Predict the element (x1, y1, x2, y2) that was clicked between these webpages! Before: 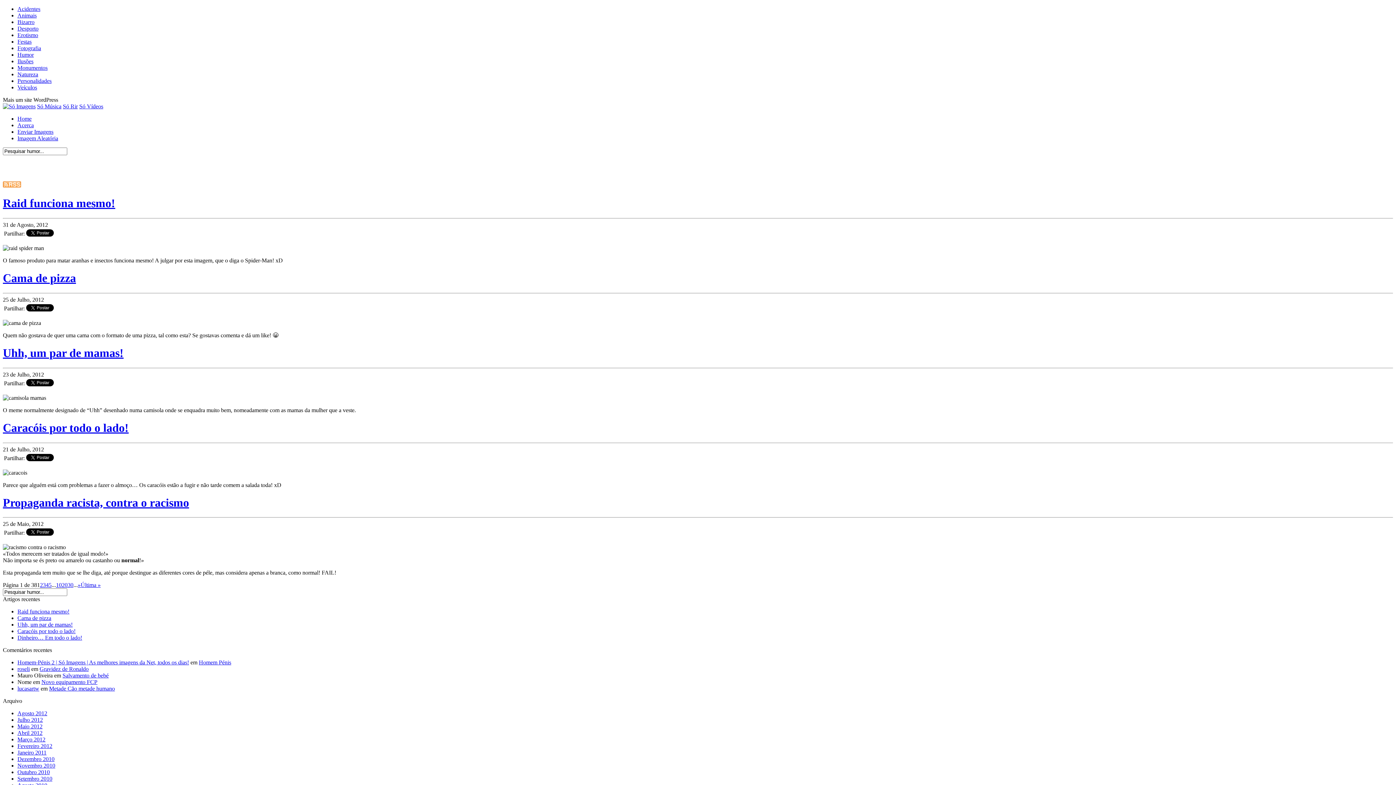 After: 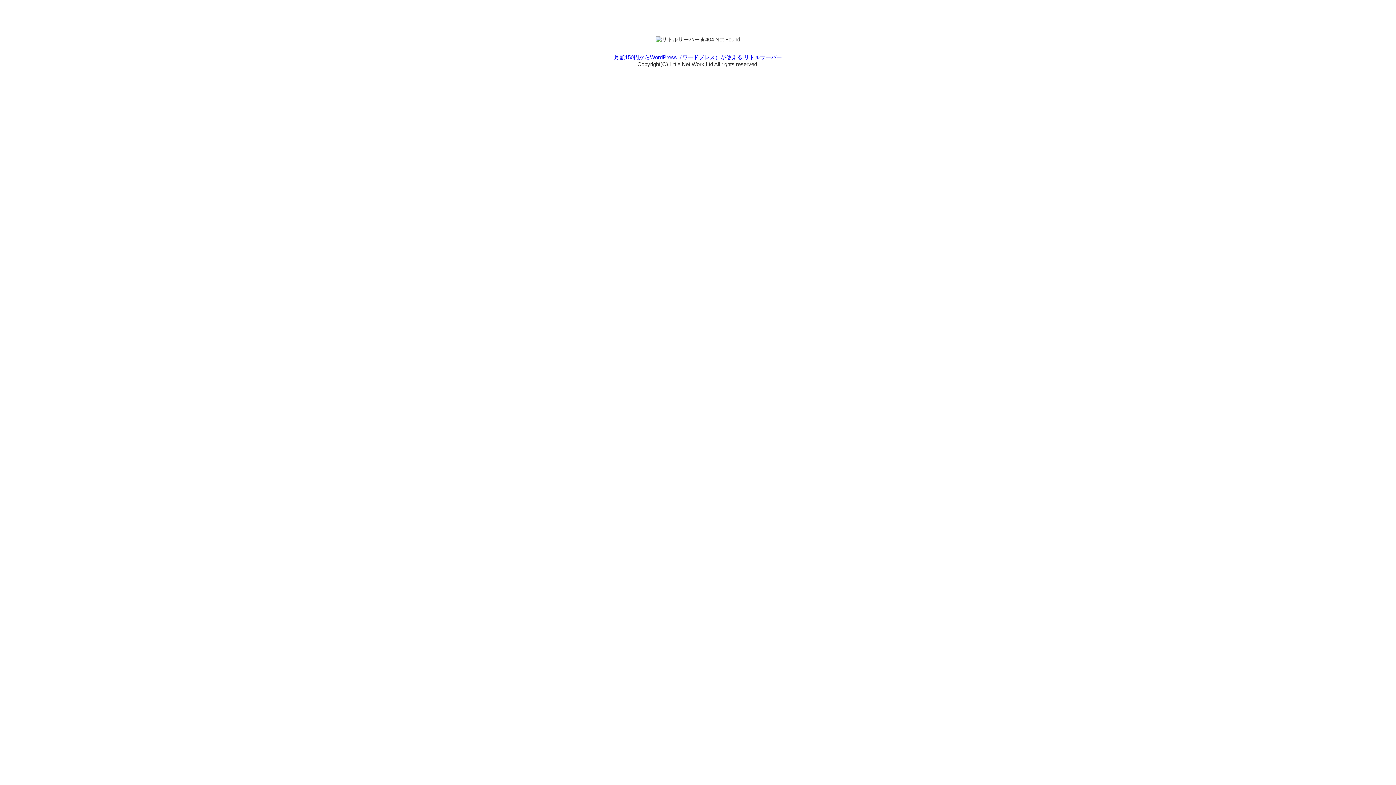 Action: label: Bizarro bbox: (17, 18, 34, 25)